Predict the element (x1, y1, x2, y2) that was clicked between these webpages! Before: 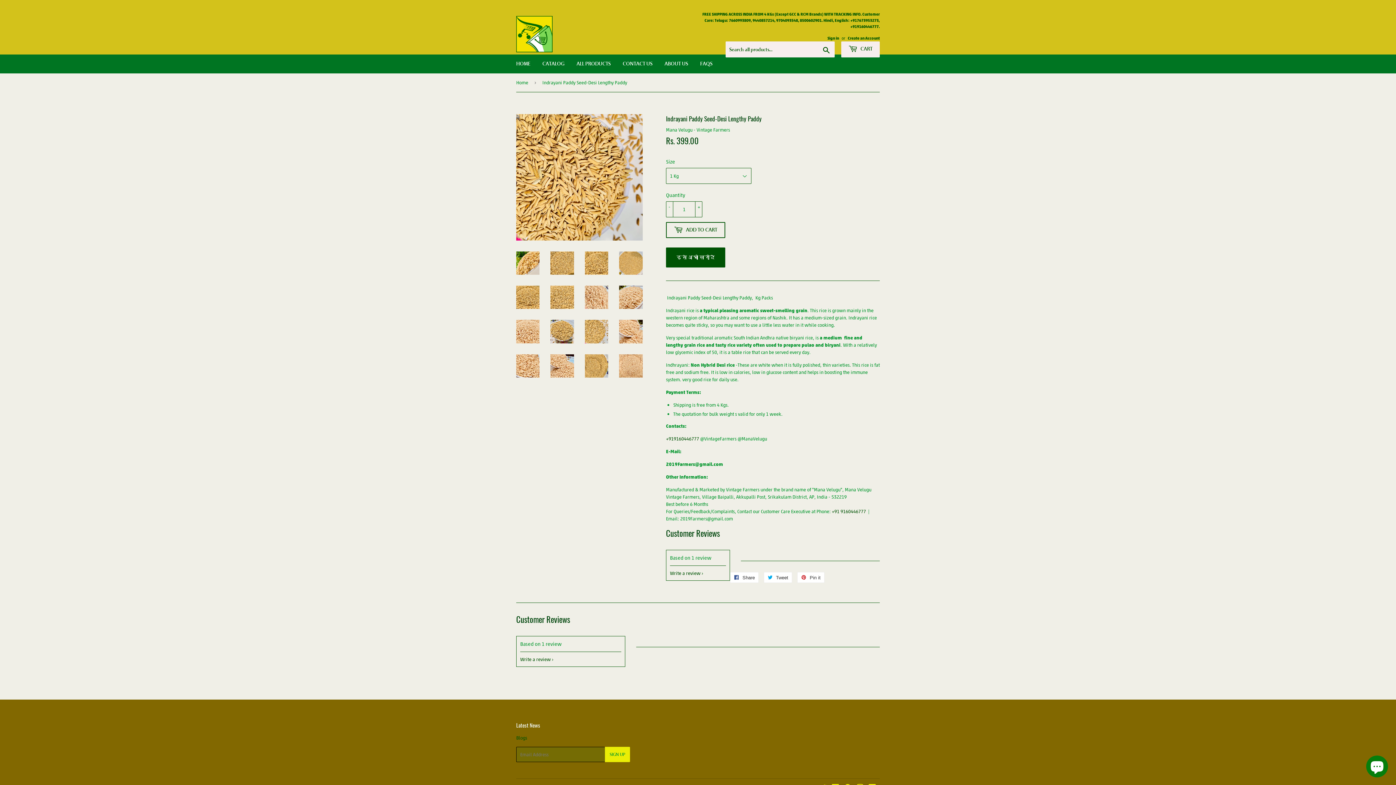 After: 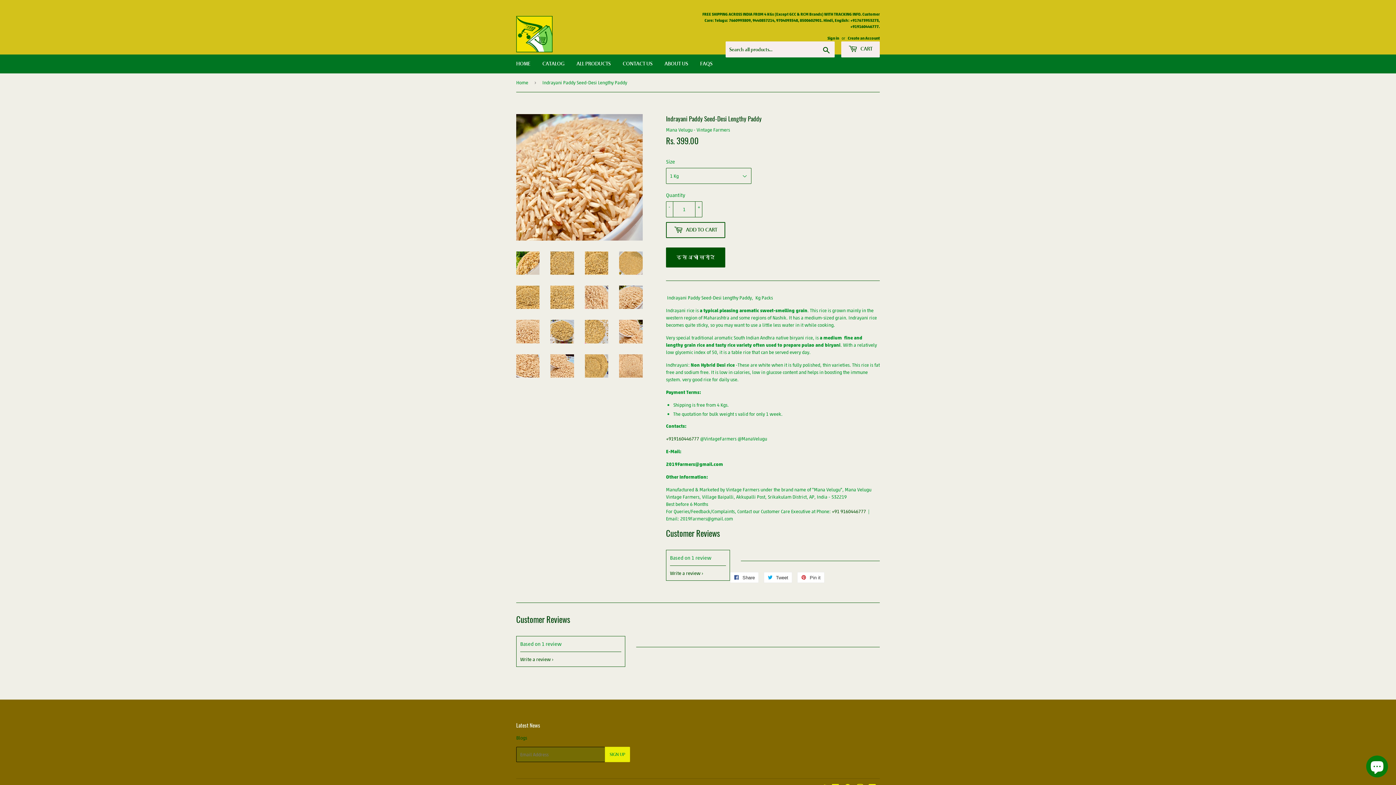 Action: bbox: (619, 285, 642, 309)